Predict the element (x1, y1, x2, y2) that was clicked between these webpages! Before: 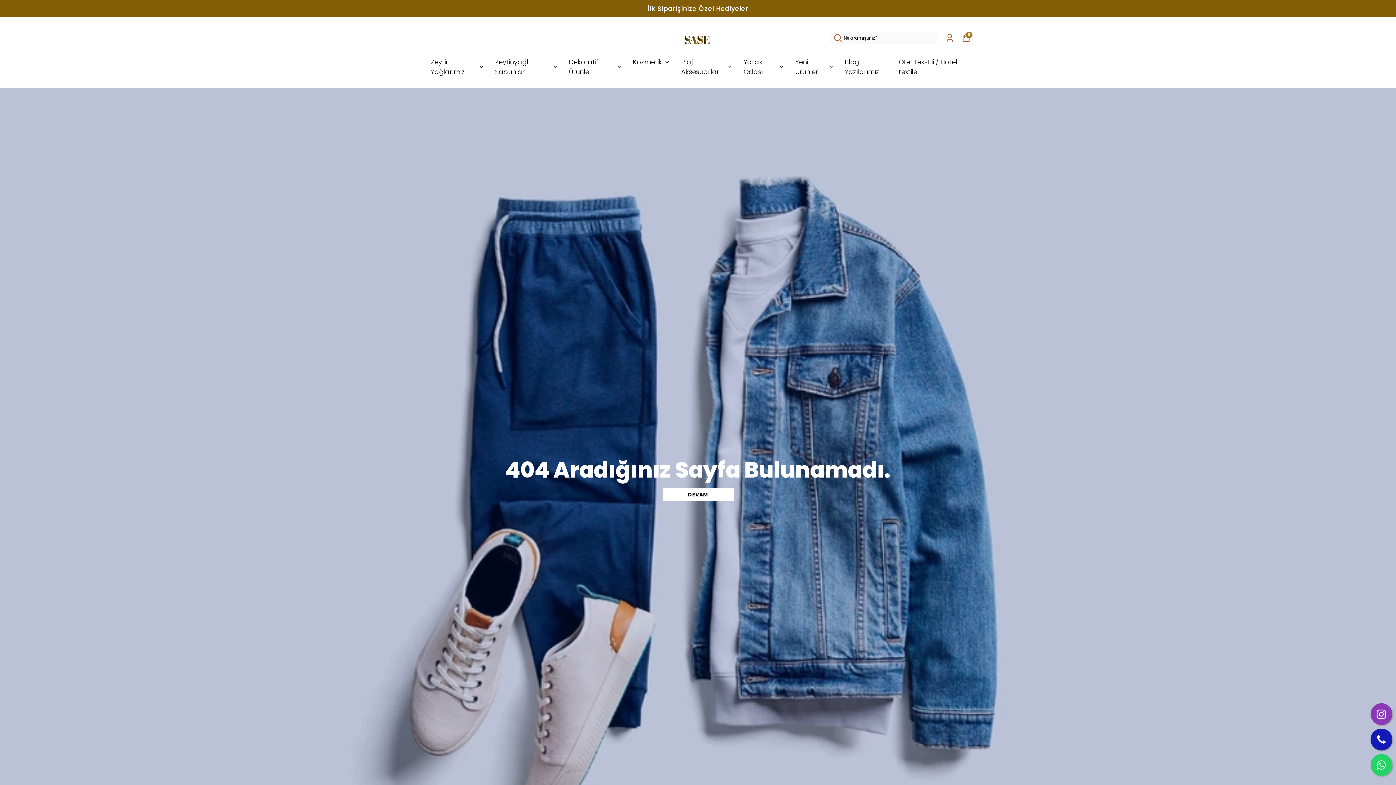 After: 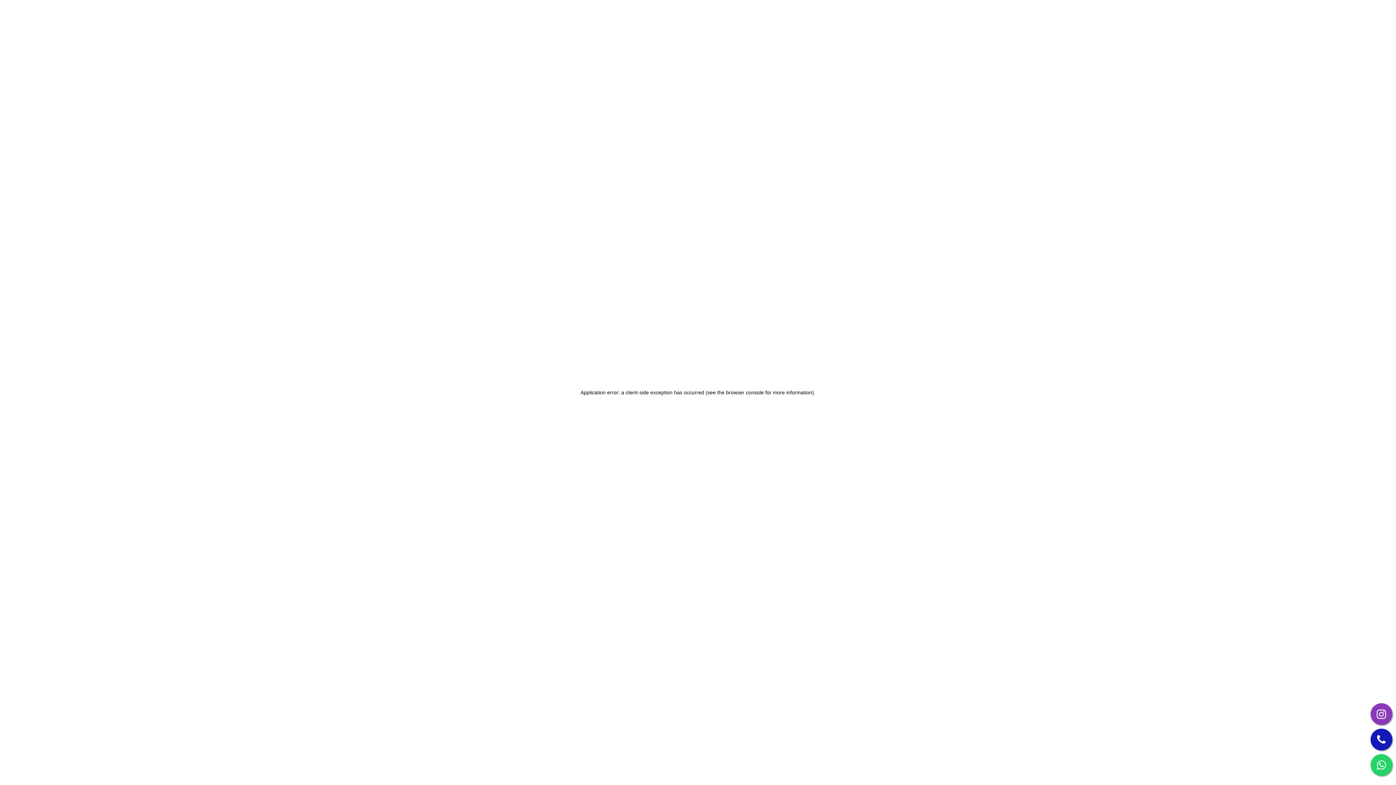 Action: label: Yeni Ürünler bbox: (795, 56, 834, 77)